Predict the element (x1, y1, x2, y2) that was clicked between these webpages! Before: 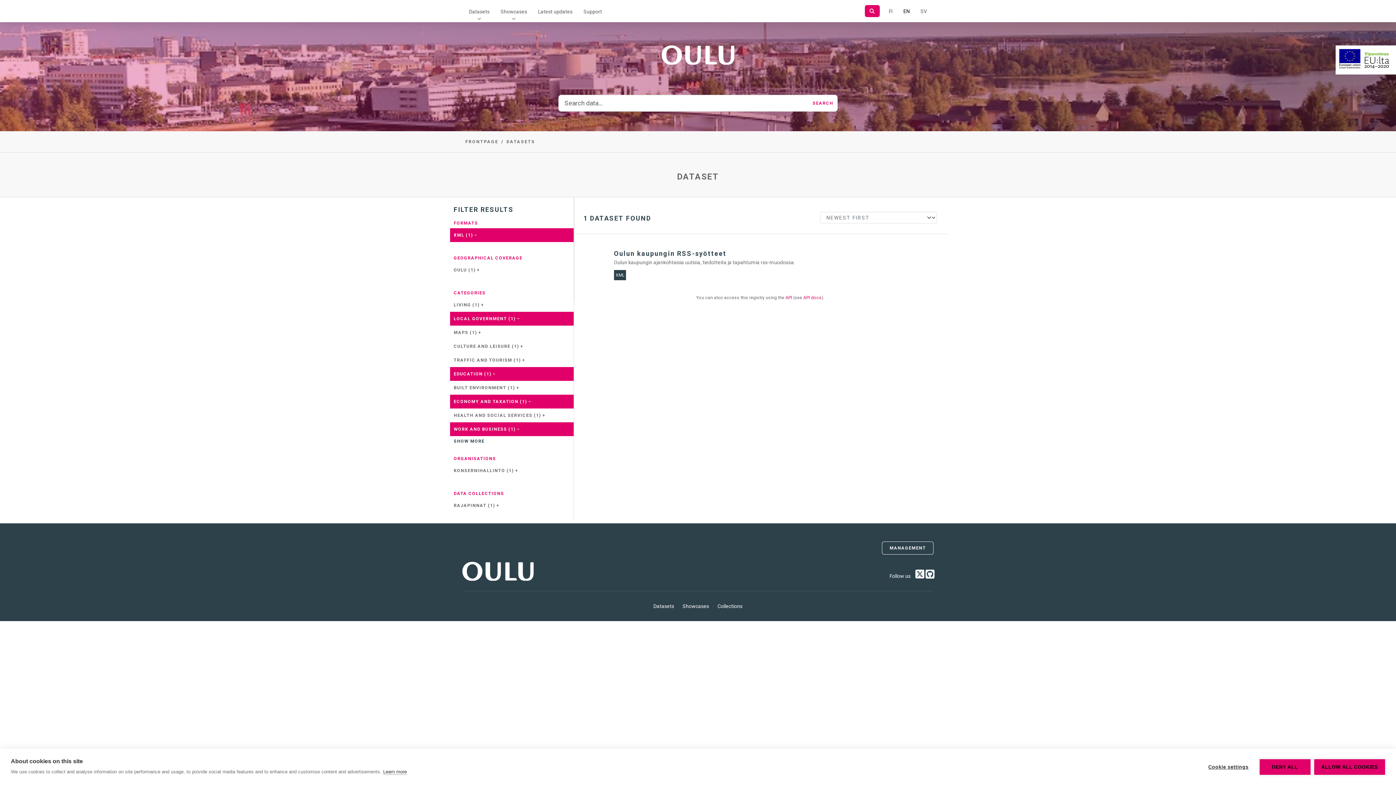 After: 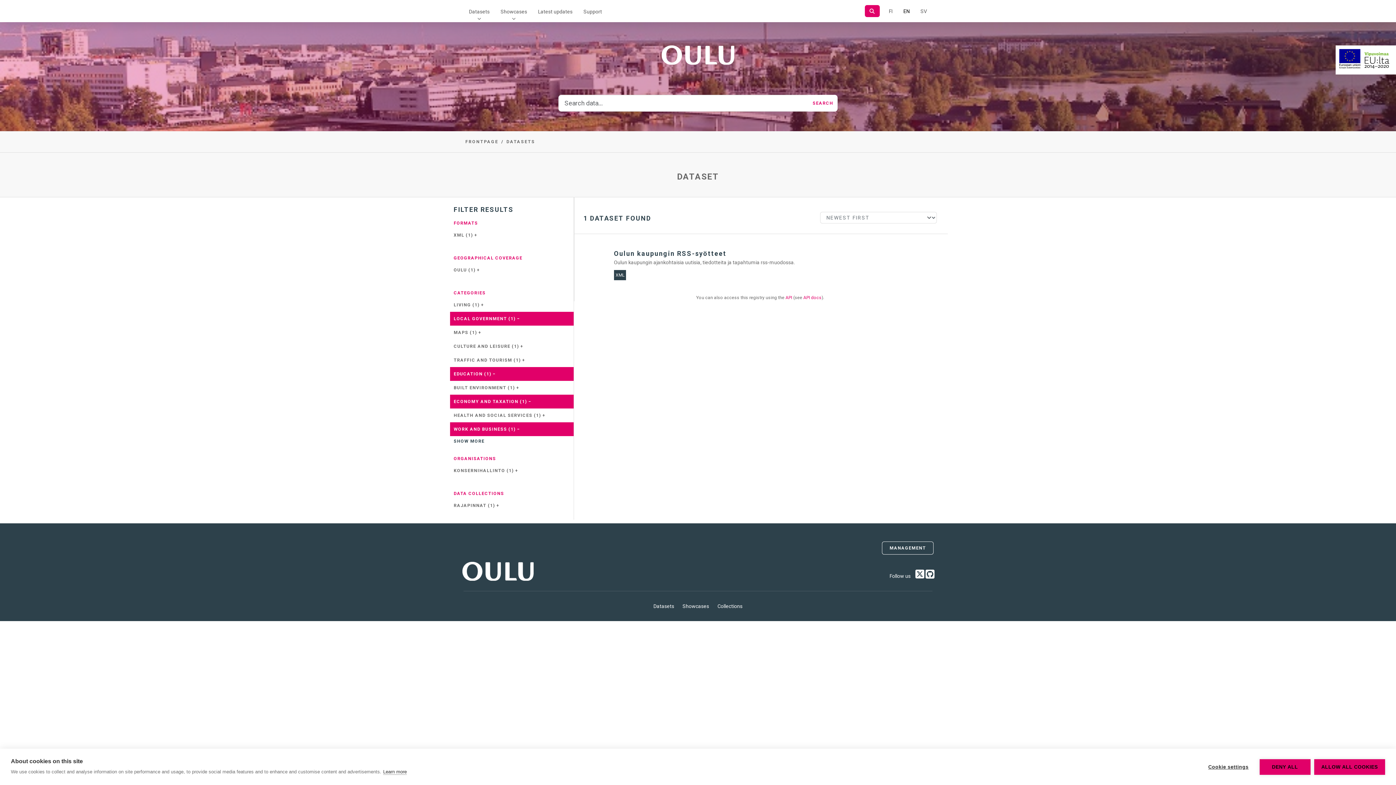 Action: label: XML (1) − bbox: (450, 228, 573, 242)